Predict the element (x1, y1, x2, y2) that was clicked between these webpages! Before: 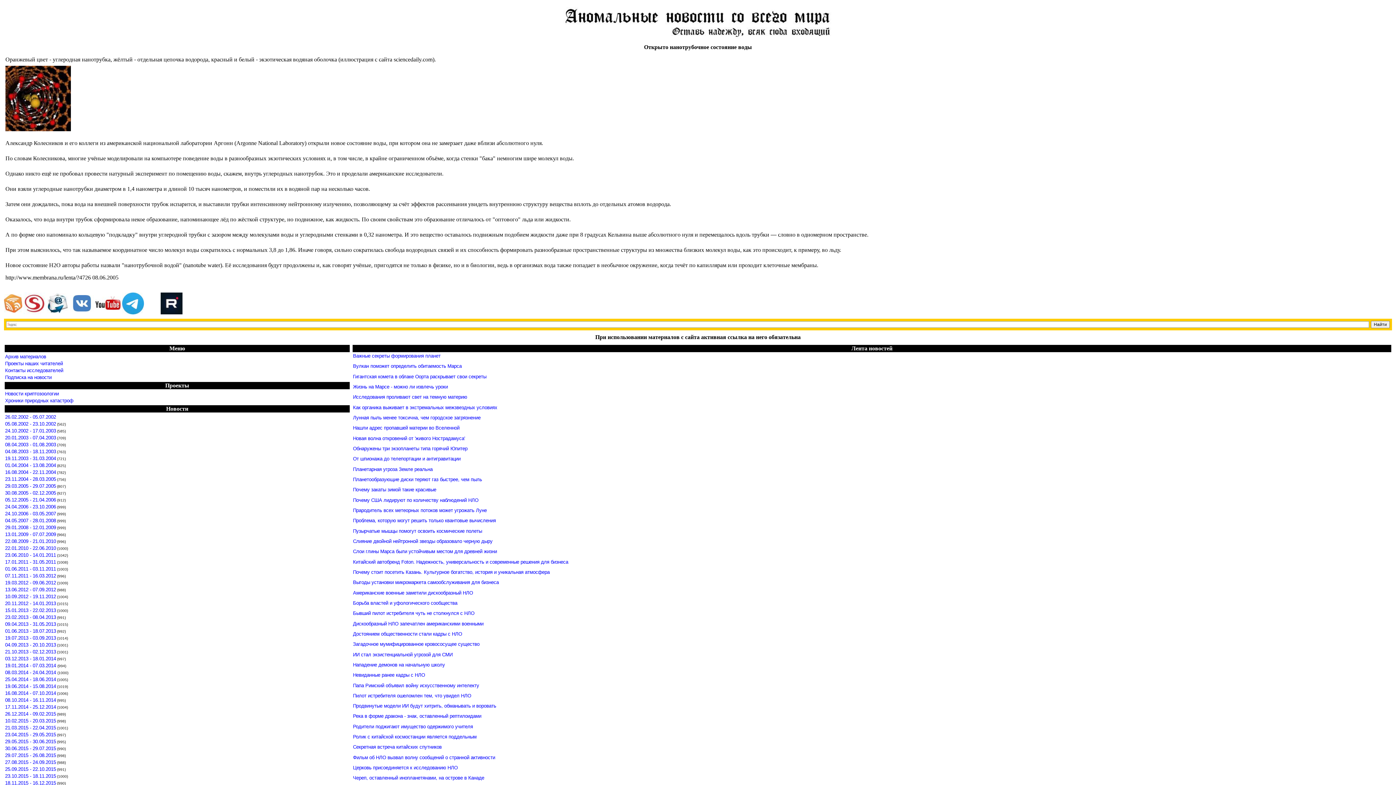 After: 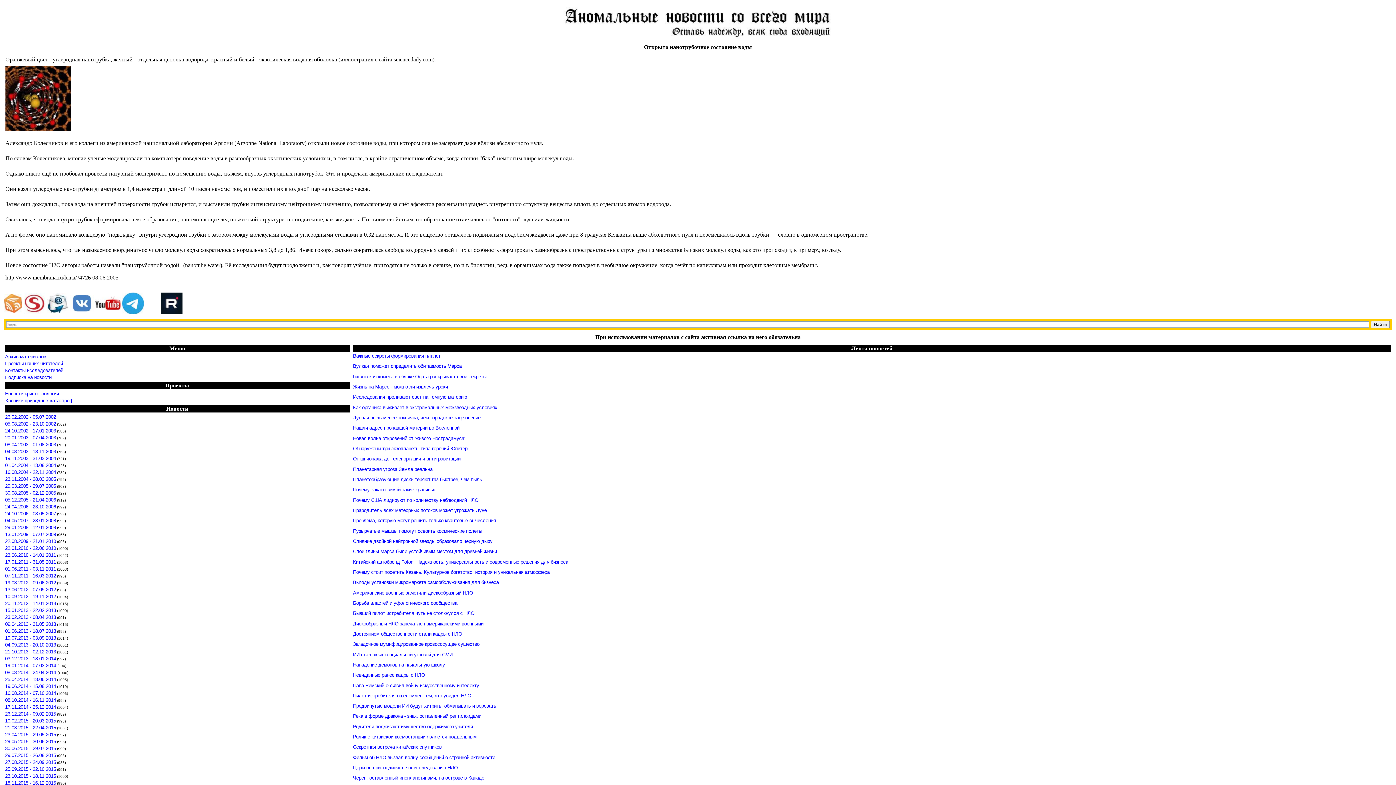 Action: bbox: (4, 308, 22, 313)